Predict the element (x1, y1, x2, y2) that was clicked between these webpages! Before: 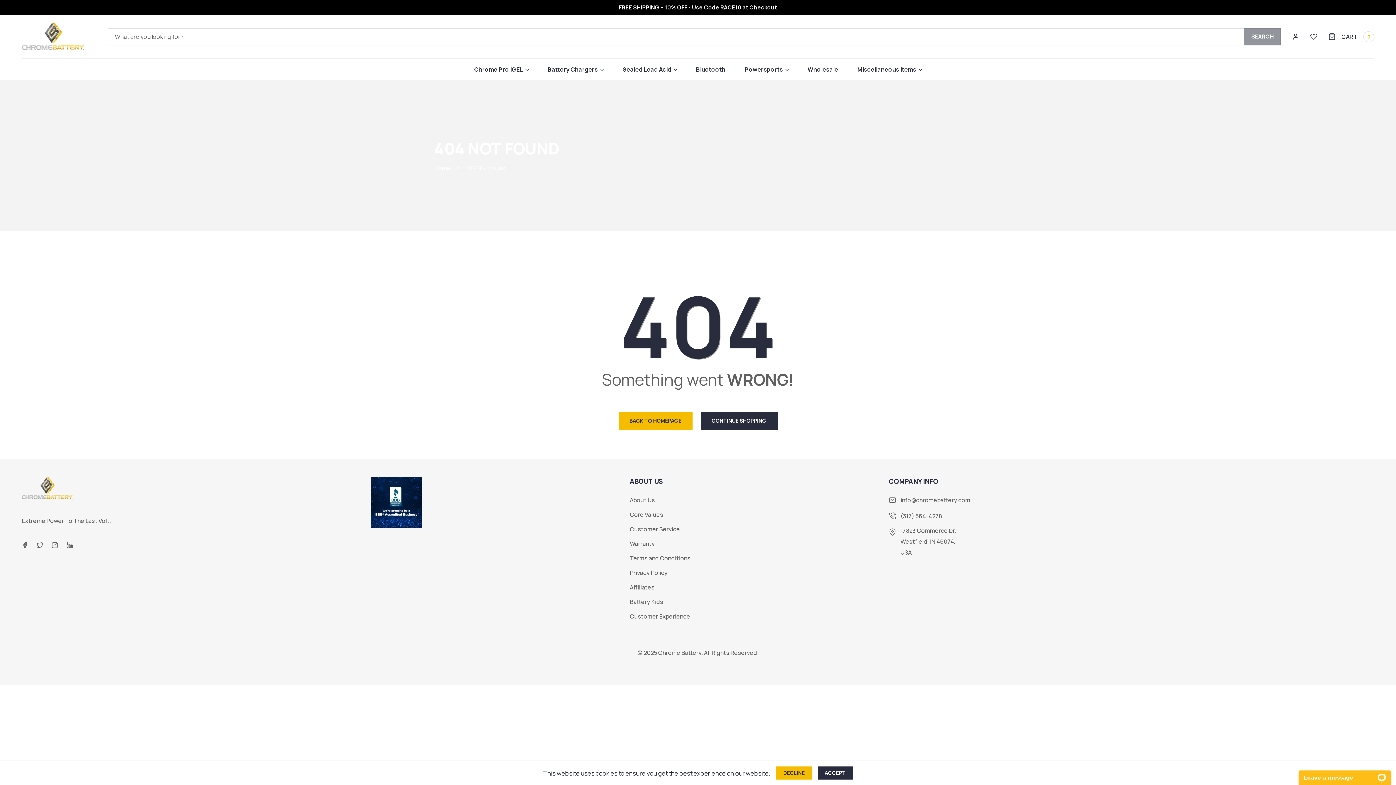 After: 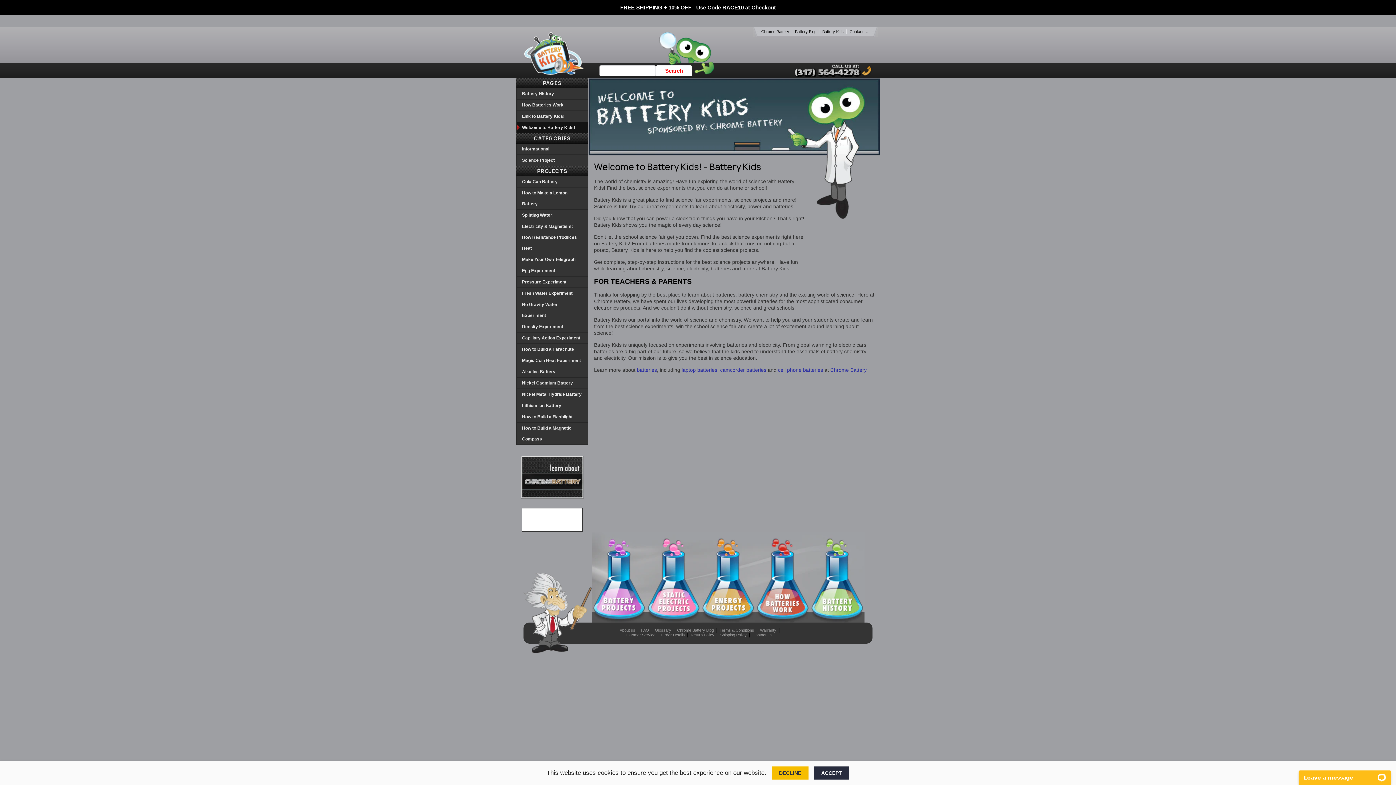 Action: bbox: (630, 598, 663, 605) label: Battery Kids